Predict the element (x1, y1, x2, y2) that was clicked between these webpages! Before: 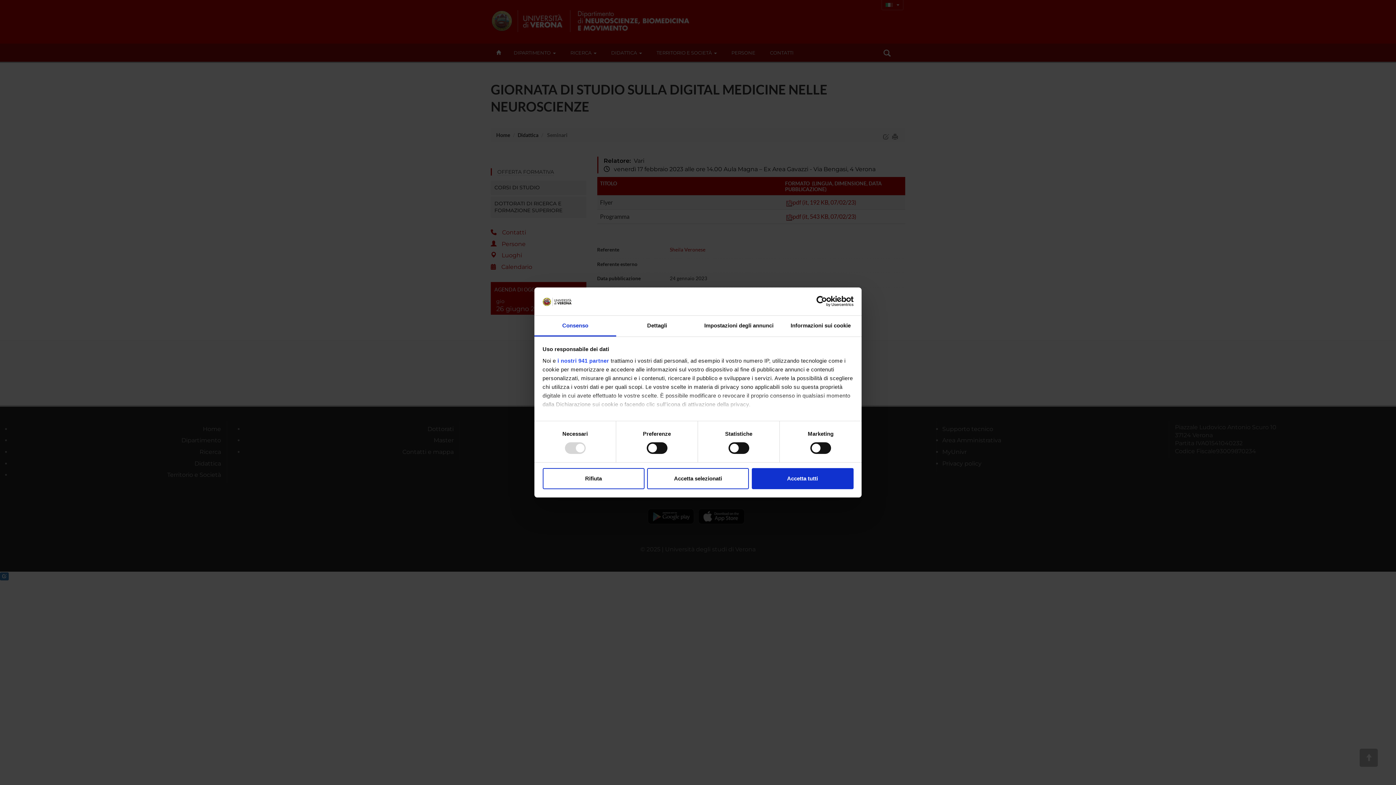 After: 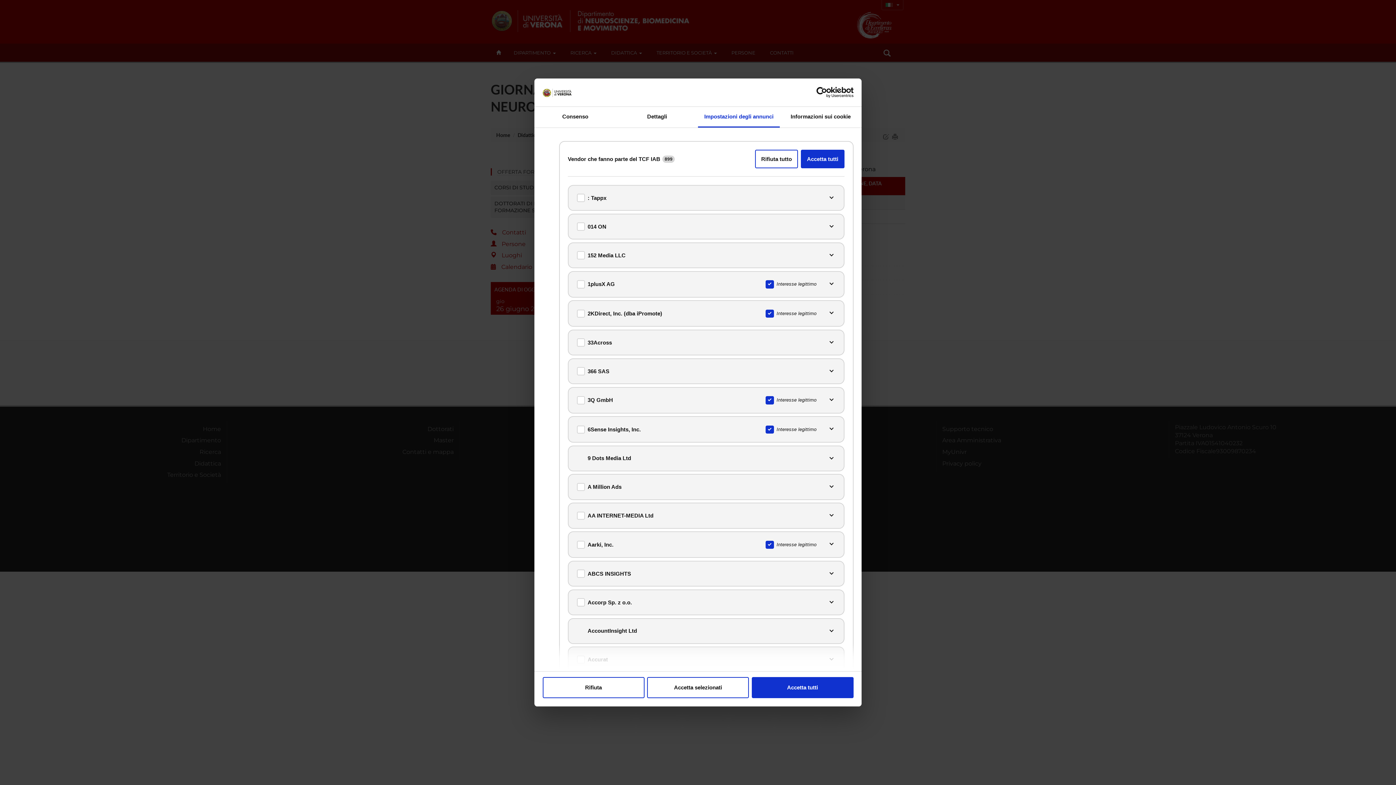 Action: label: i nostri 941 partner bbox: (557, 357, 609, 363)